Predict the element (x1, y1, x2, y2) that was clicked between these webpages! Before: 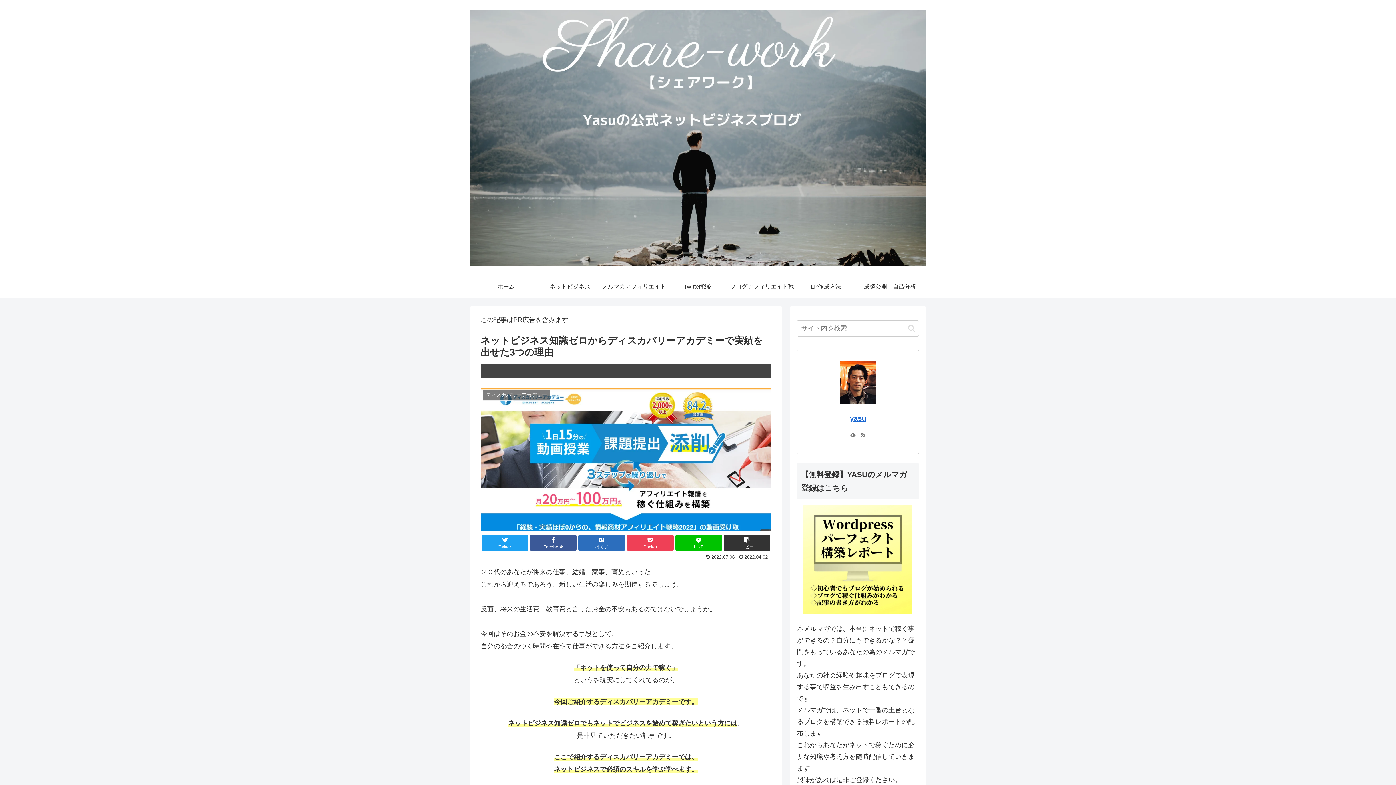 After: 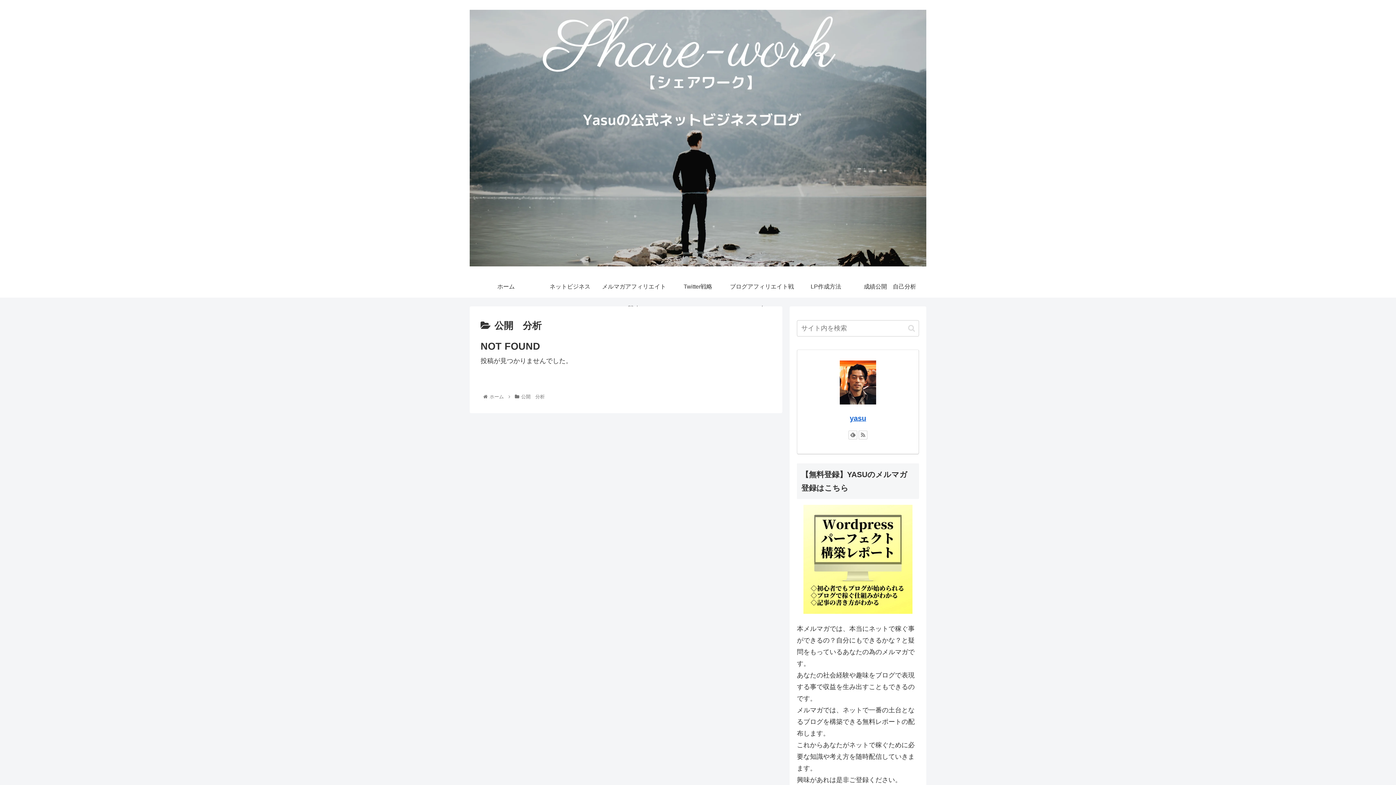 Action: label: 成績公開　自己分析 bbox: (858, 276, 922, 297)